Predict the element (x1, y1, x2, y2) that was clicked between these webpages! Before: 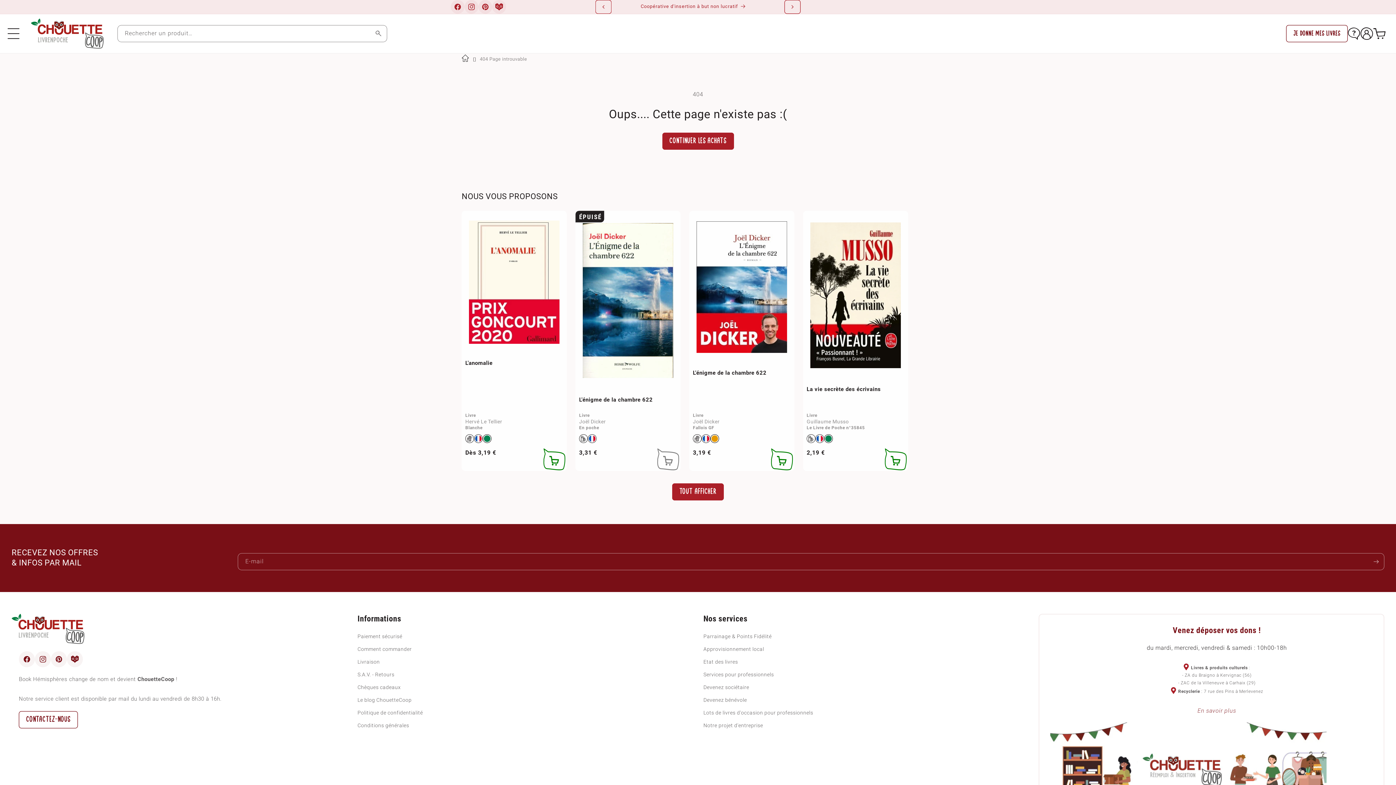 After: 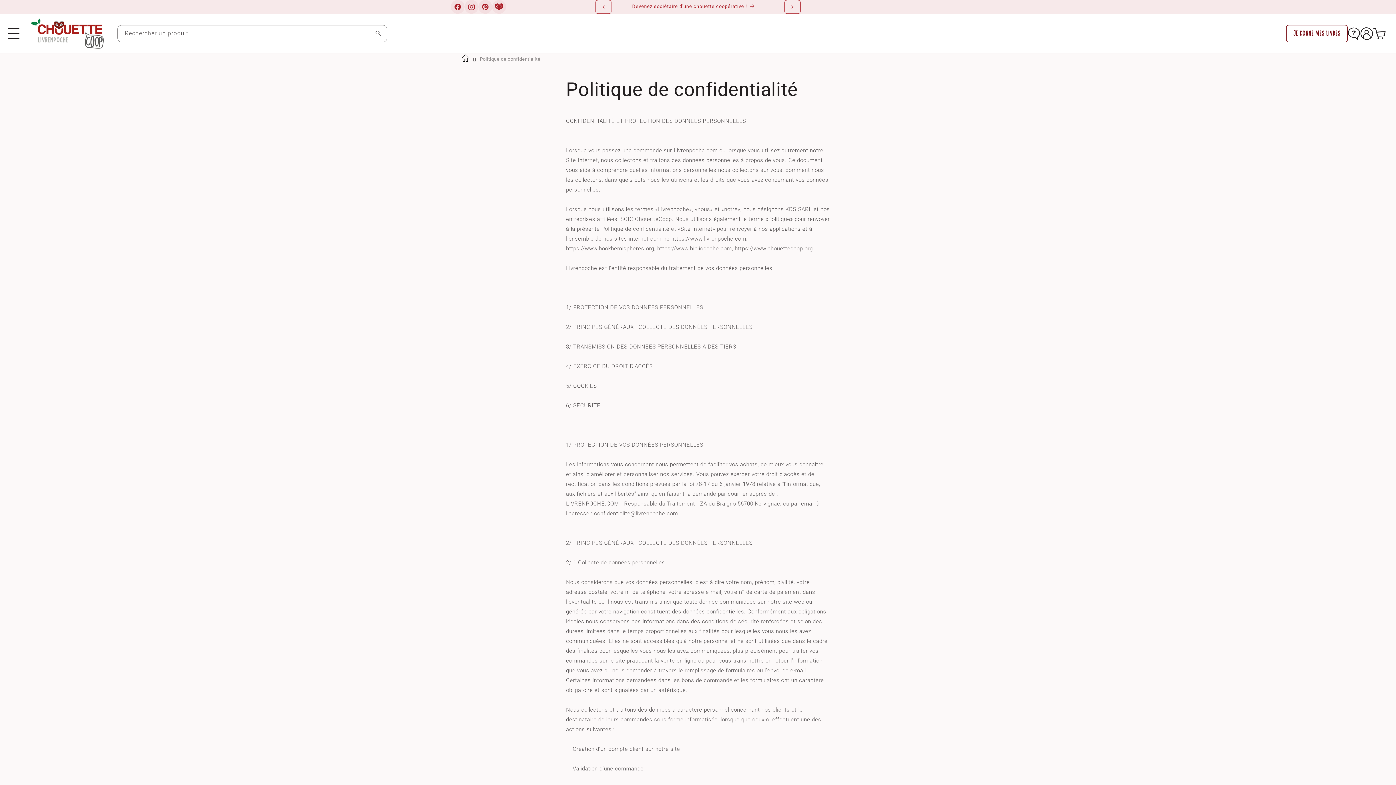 Action: bbox: (357, 706, 423, 719) label: Politique de confidentialité